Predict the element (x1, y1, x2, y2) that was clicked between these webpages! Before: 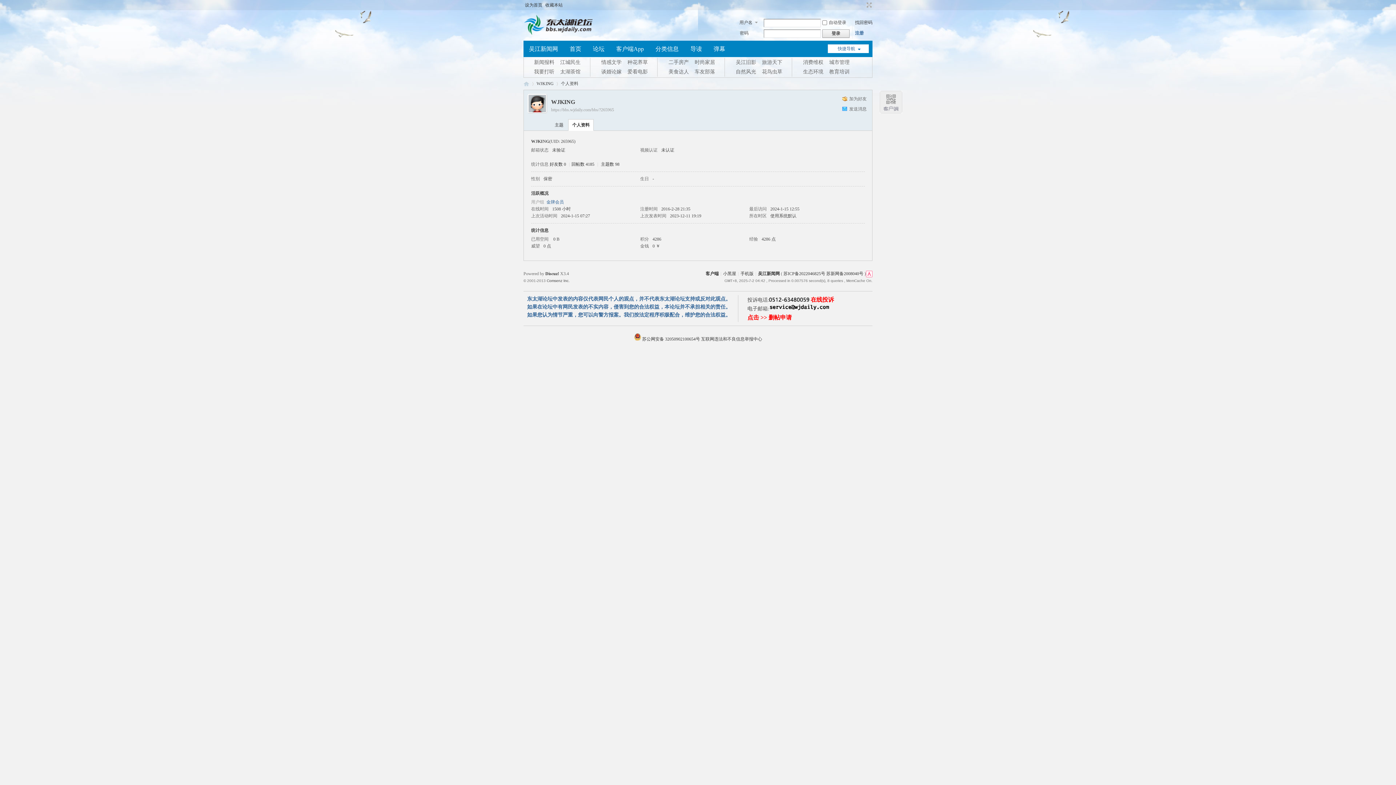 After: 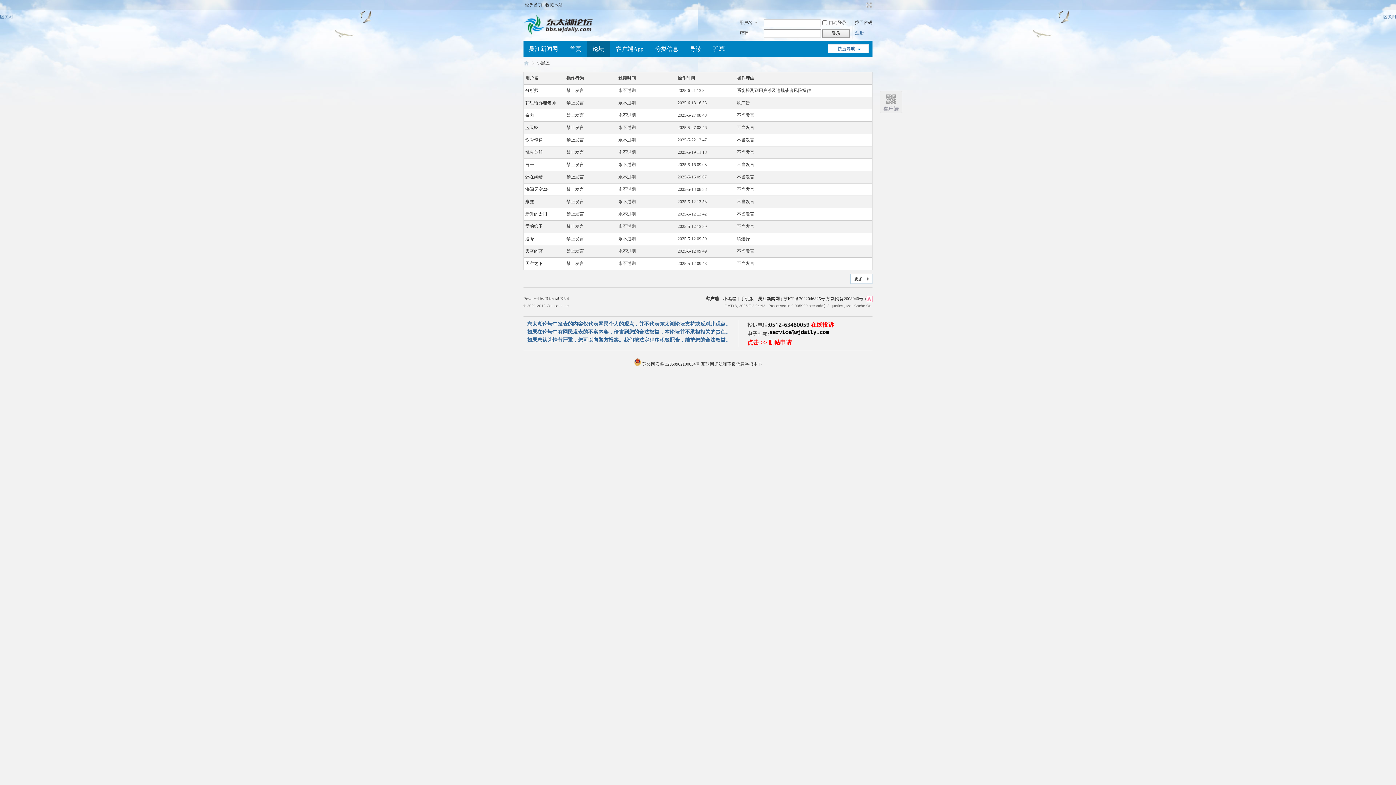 Action: label: 小黑屋 bbox: (723, 271, 736, 276)